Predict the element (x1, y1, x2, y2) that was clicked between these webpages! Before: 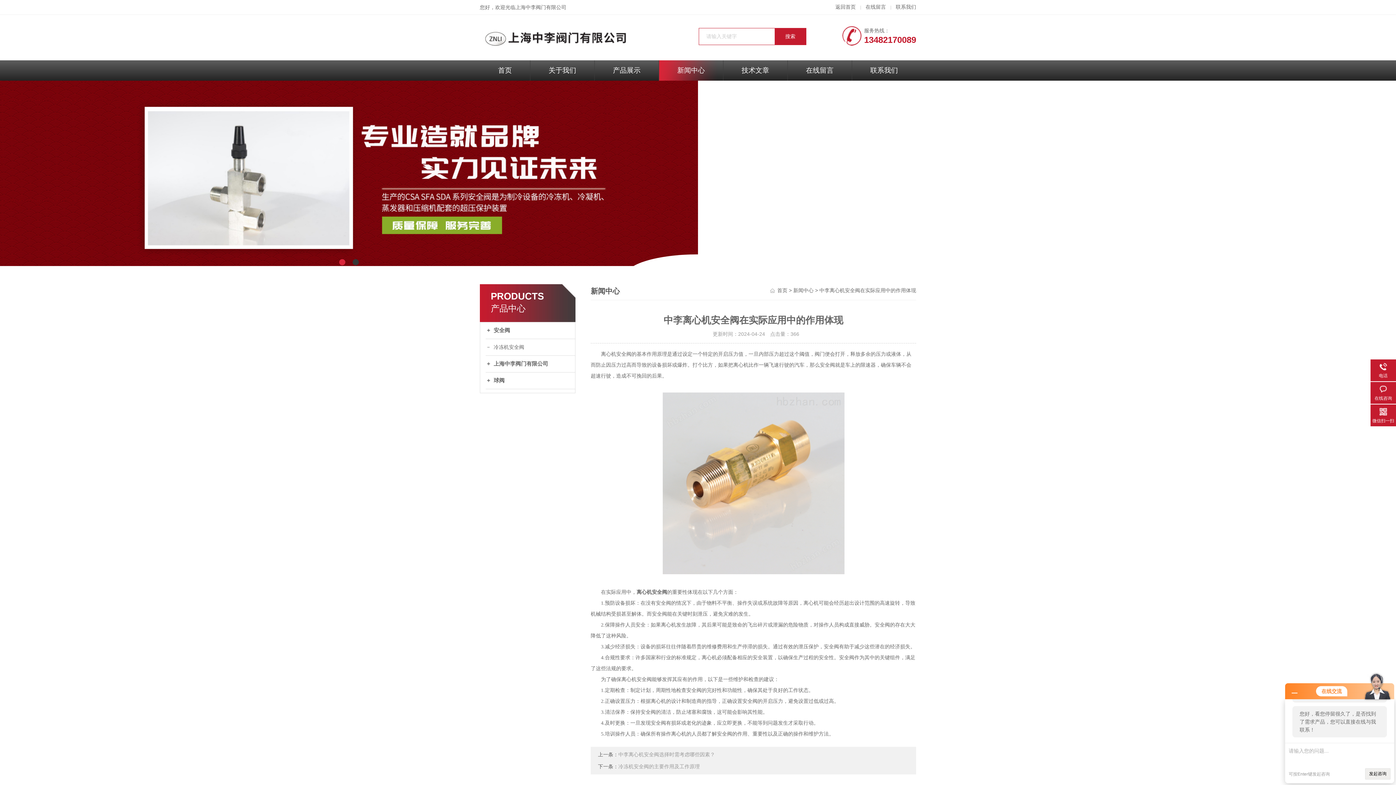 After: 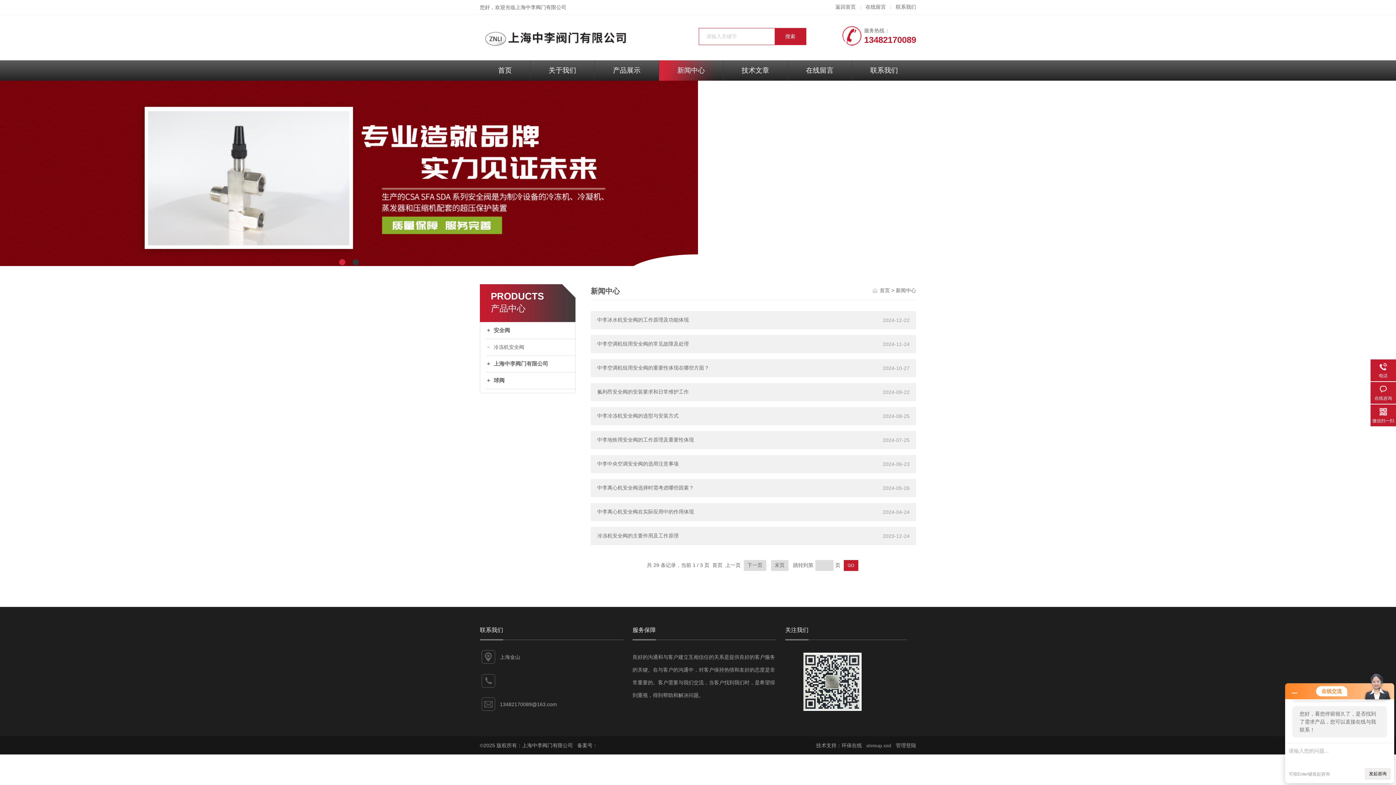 Action: bbox: (658, 60, 723, 80) label: 新闻中心